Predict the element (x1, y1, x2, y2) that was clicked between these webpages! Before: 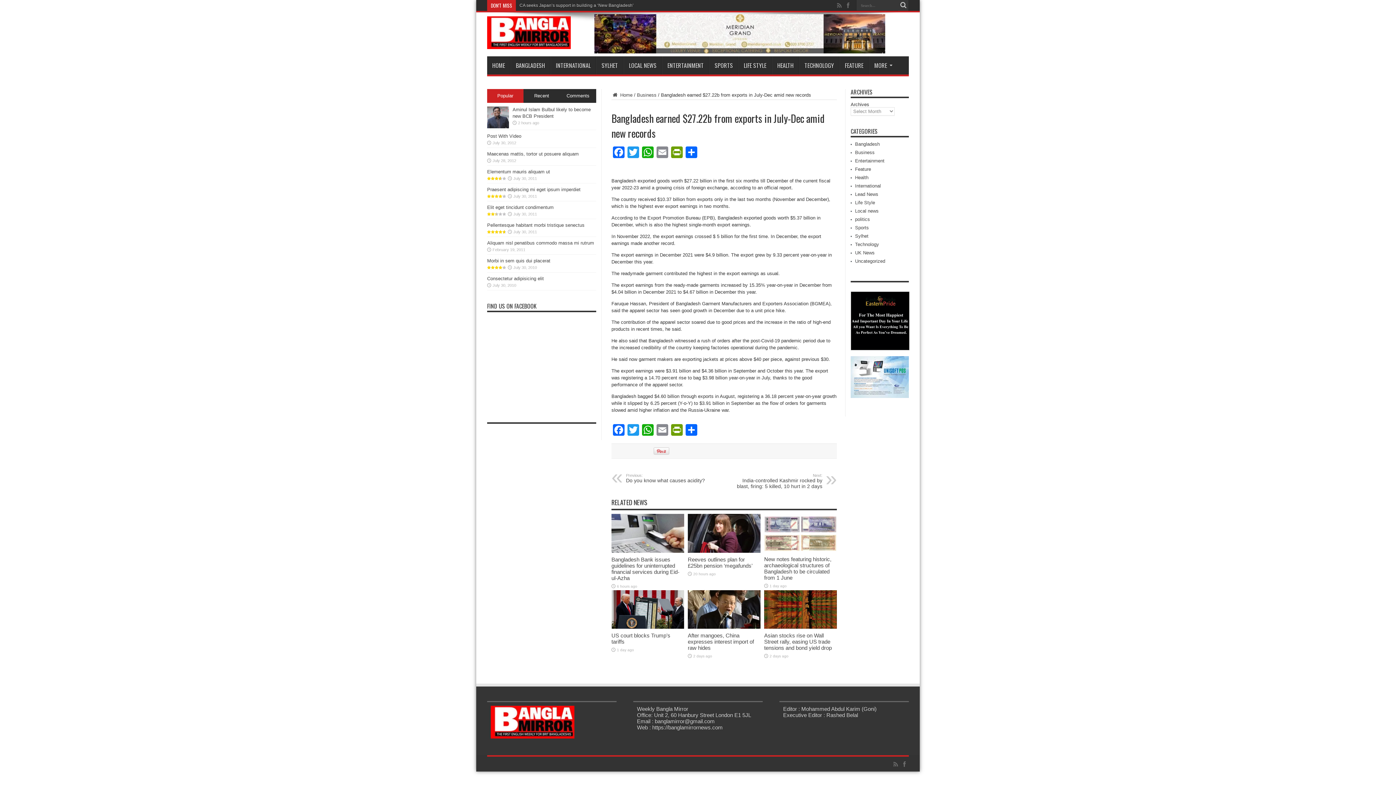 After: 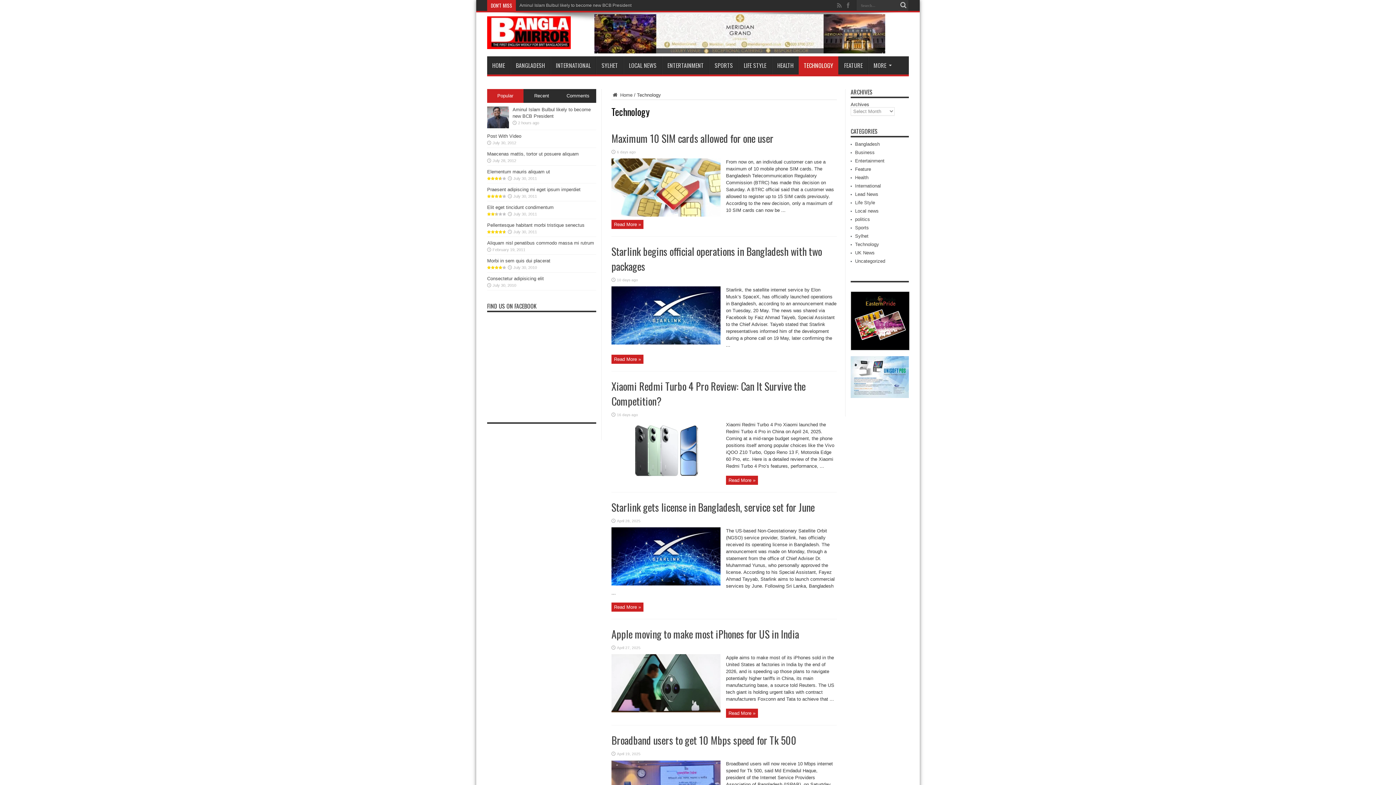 Action: label: Technology bbox: (855, 241, 879, 247)